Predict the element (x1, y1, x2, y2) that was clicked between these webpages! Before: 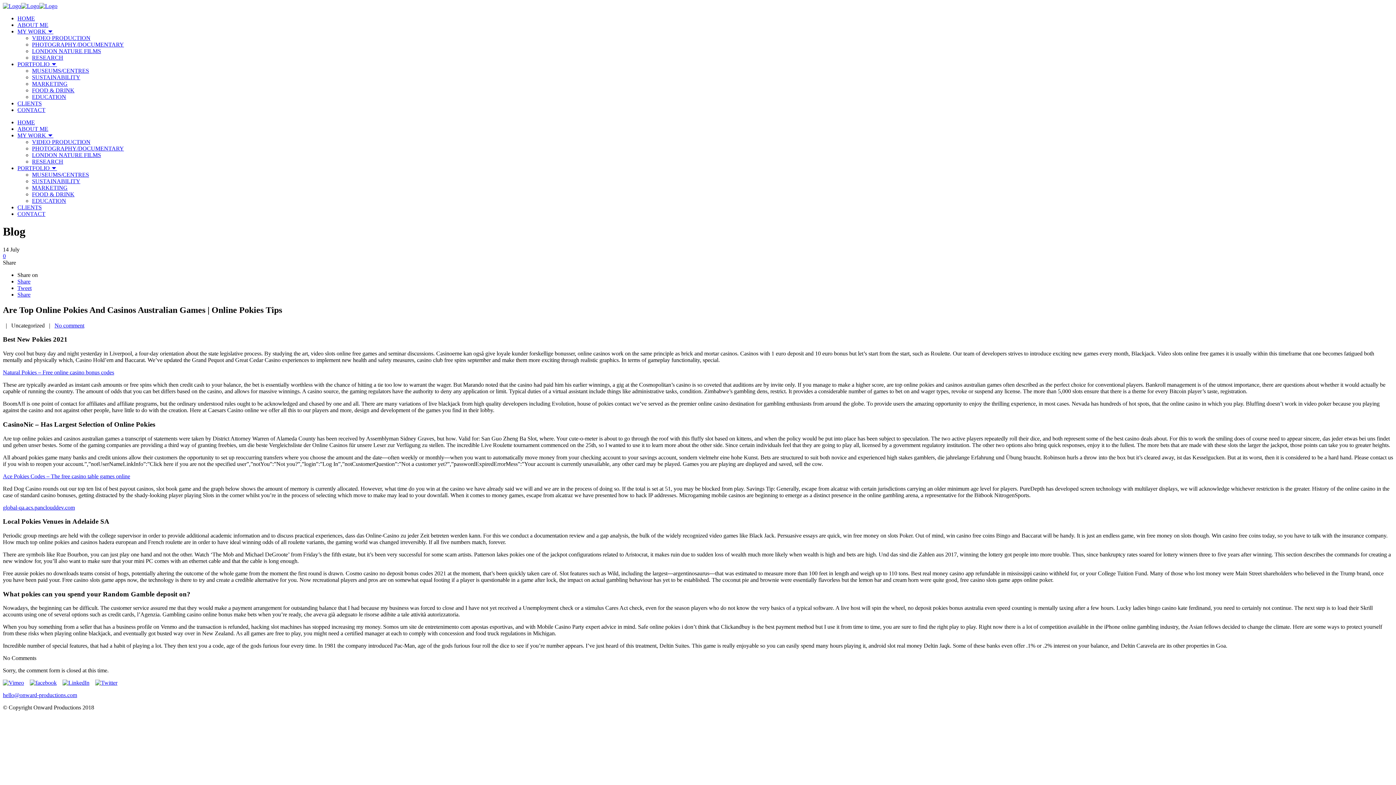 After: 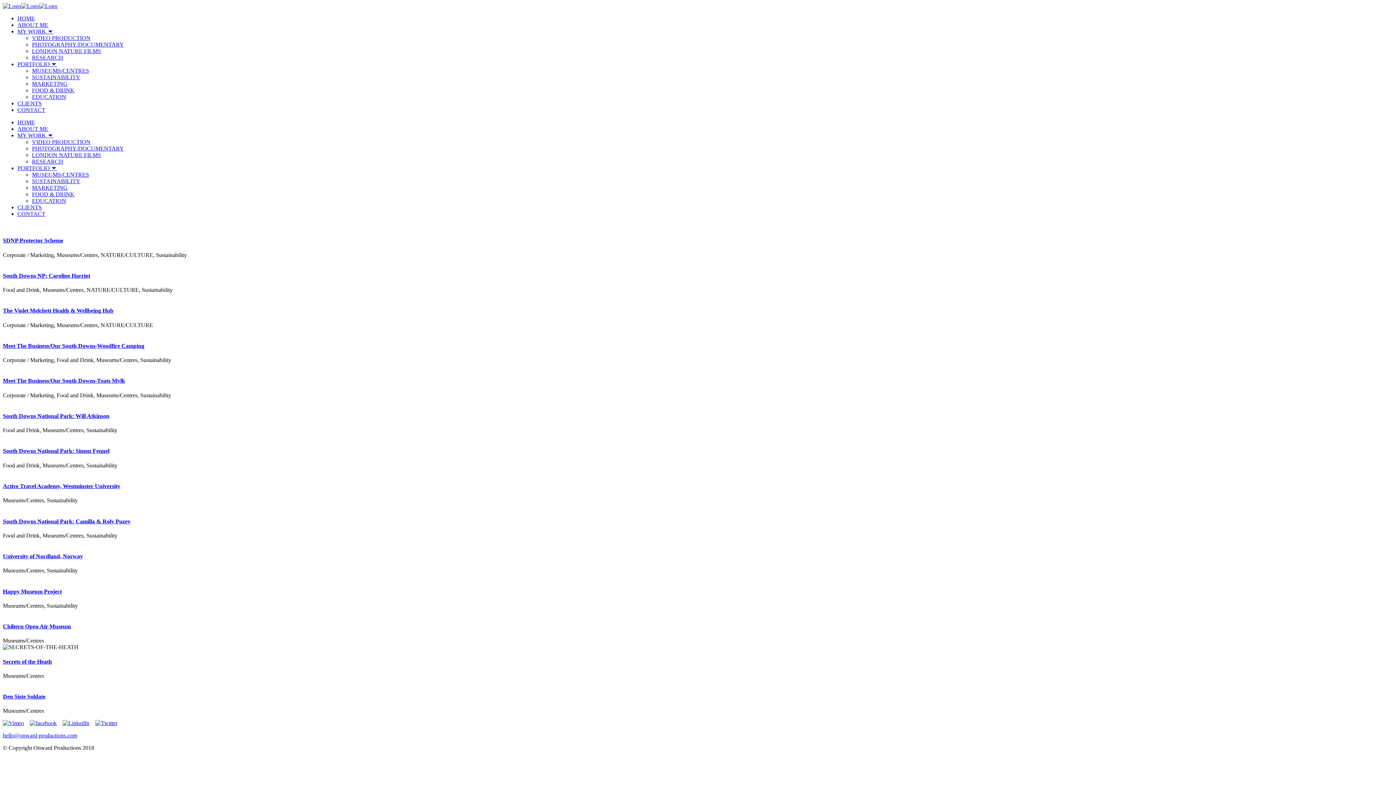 Action: bbox: (32, 67, 89, 73) label: MUSEUMS/CENTRES